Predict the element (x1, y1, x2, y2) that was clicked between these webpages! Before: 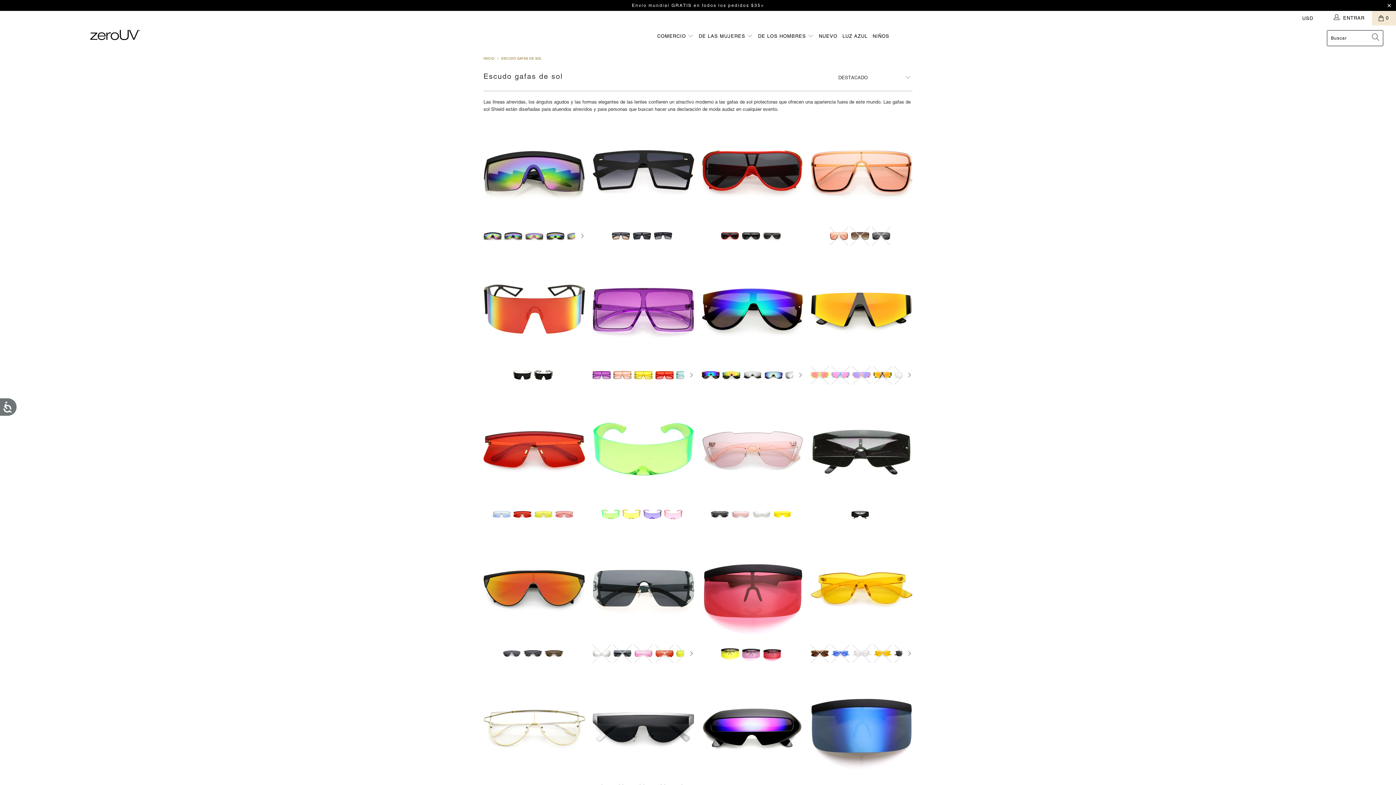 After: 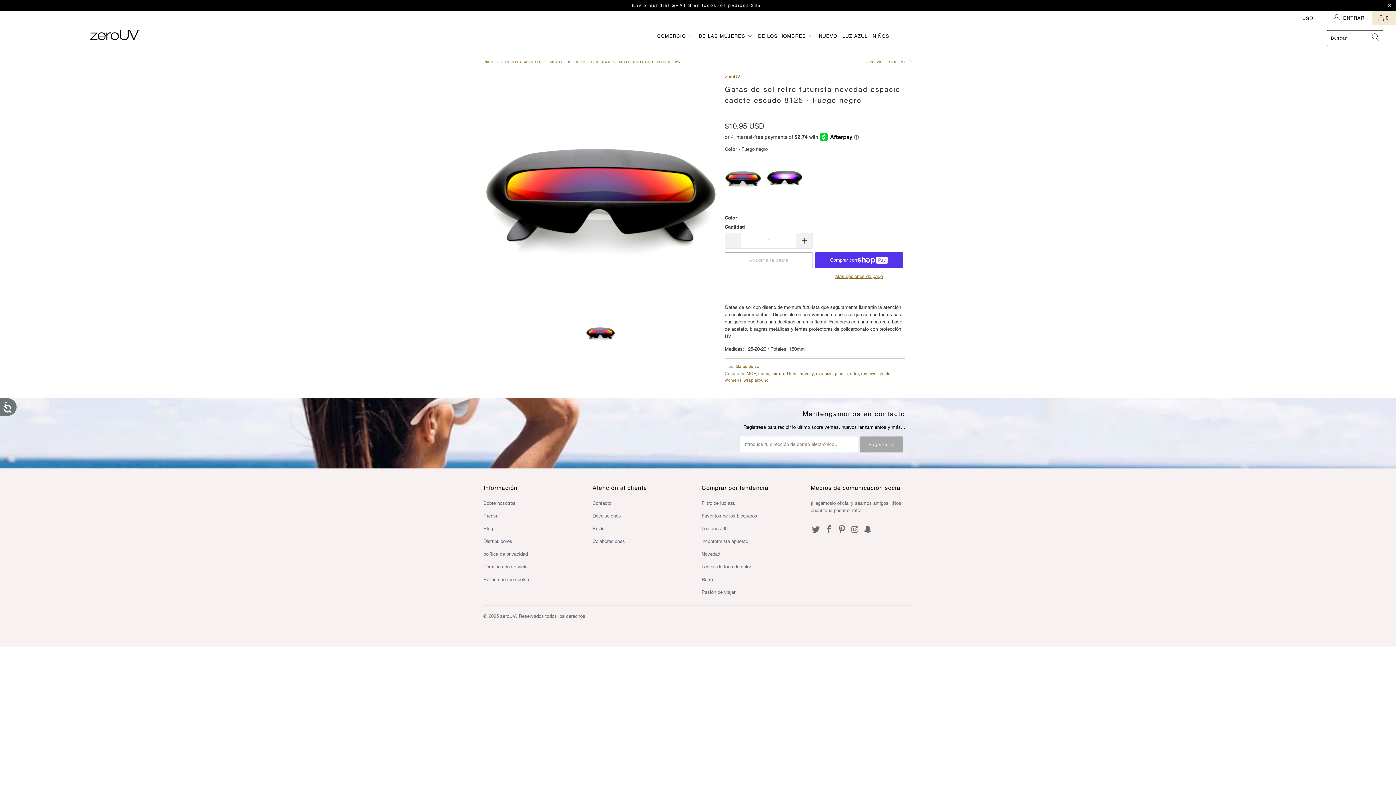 Action: label: Gafas de sol retro futurista novedad espacio cadete escudo 8125 bbox: (701, 677, 803, 778)